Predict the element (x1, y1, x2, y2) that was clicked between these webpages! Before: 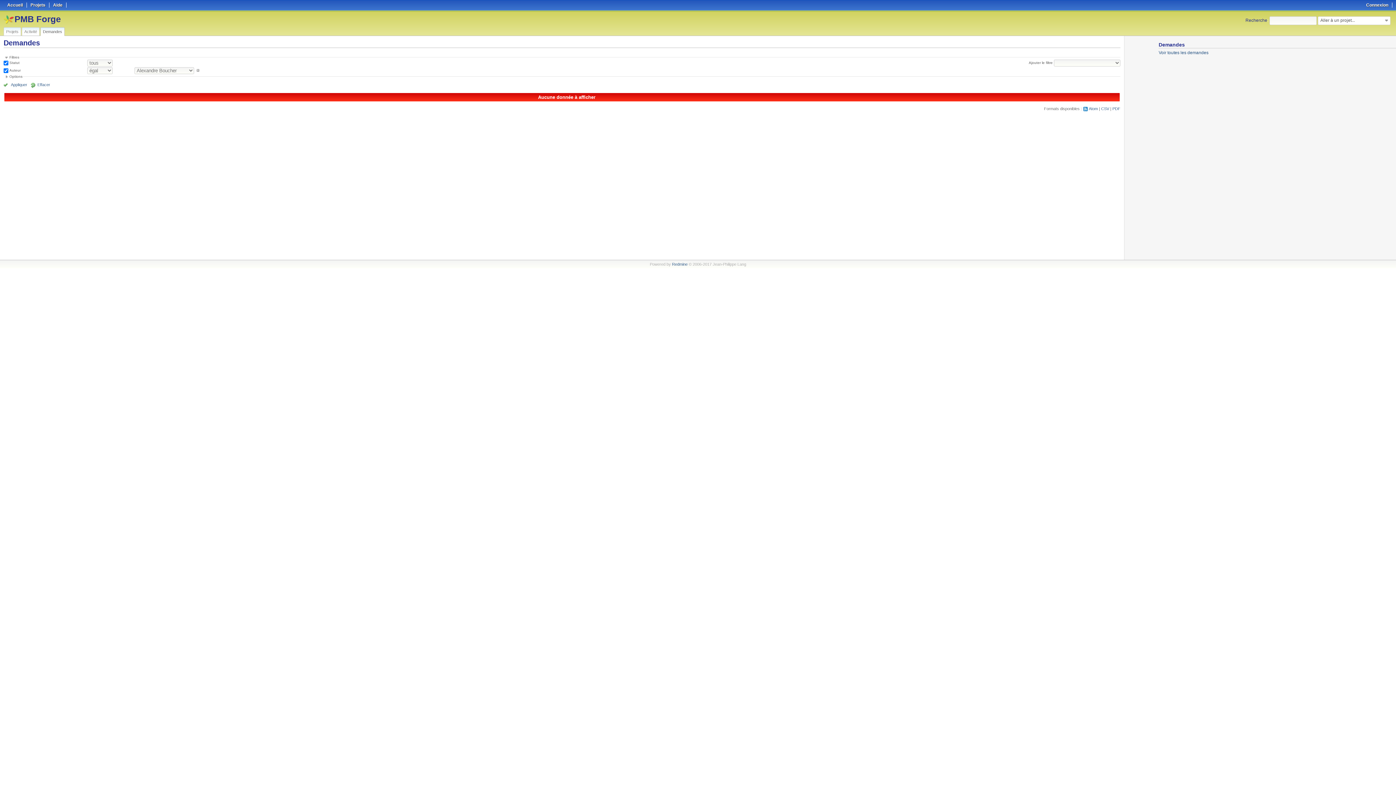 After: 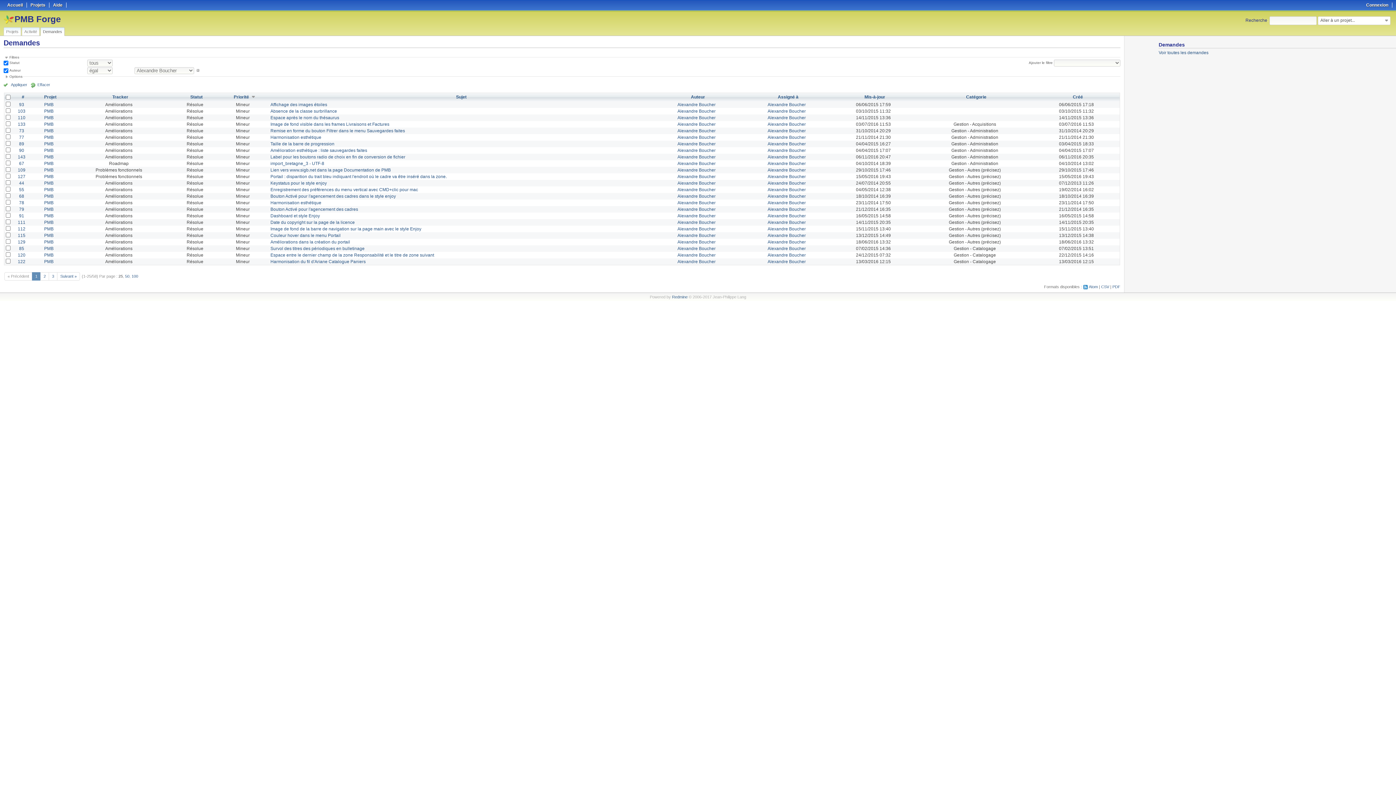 Action: bbox: (3, 81, 27, 87) label: Appliquer